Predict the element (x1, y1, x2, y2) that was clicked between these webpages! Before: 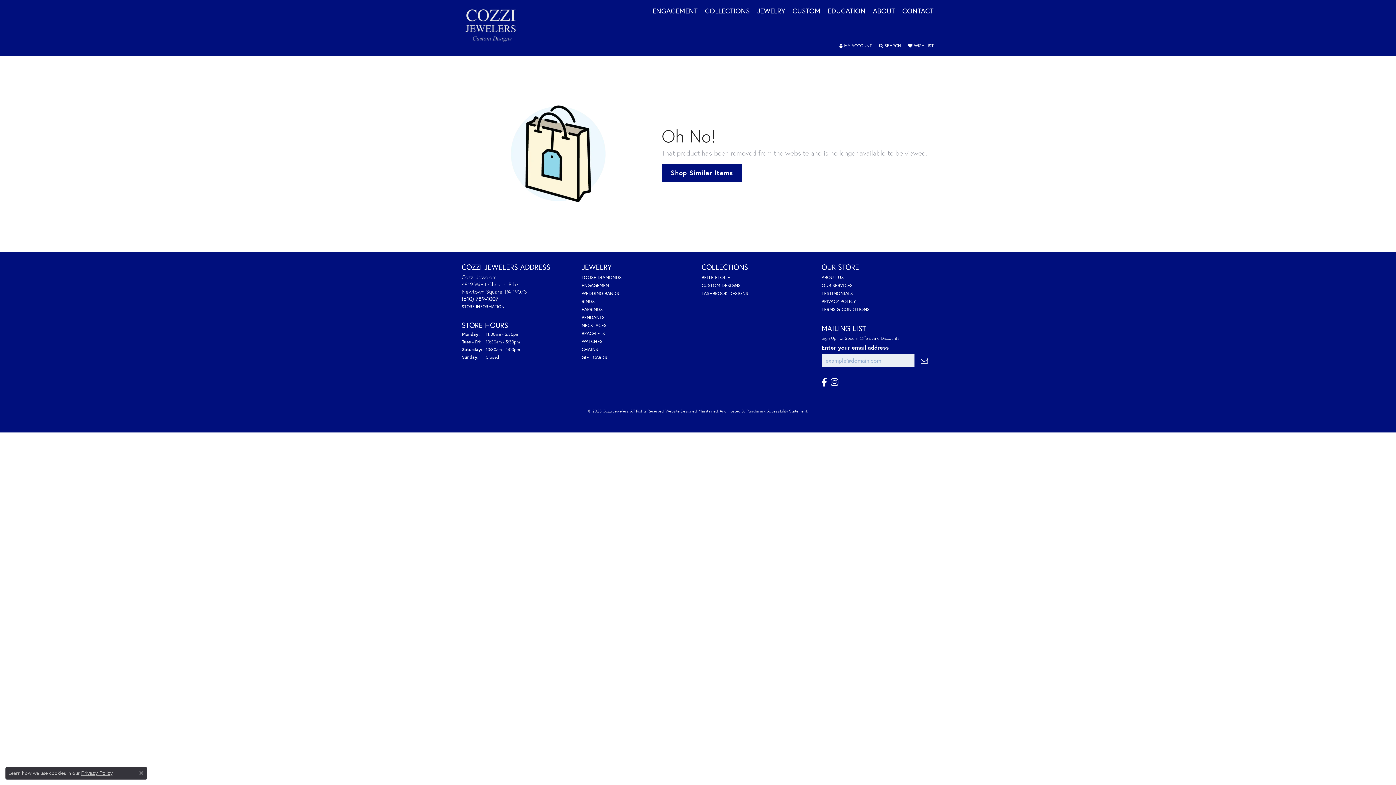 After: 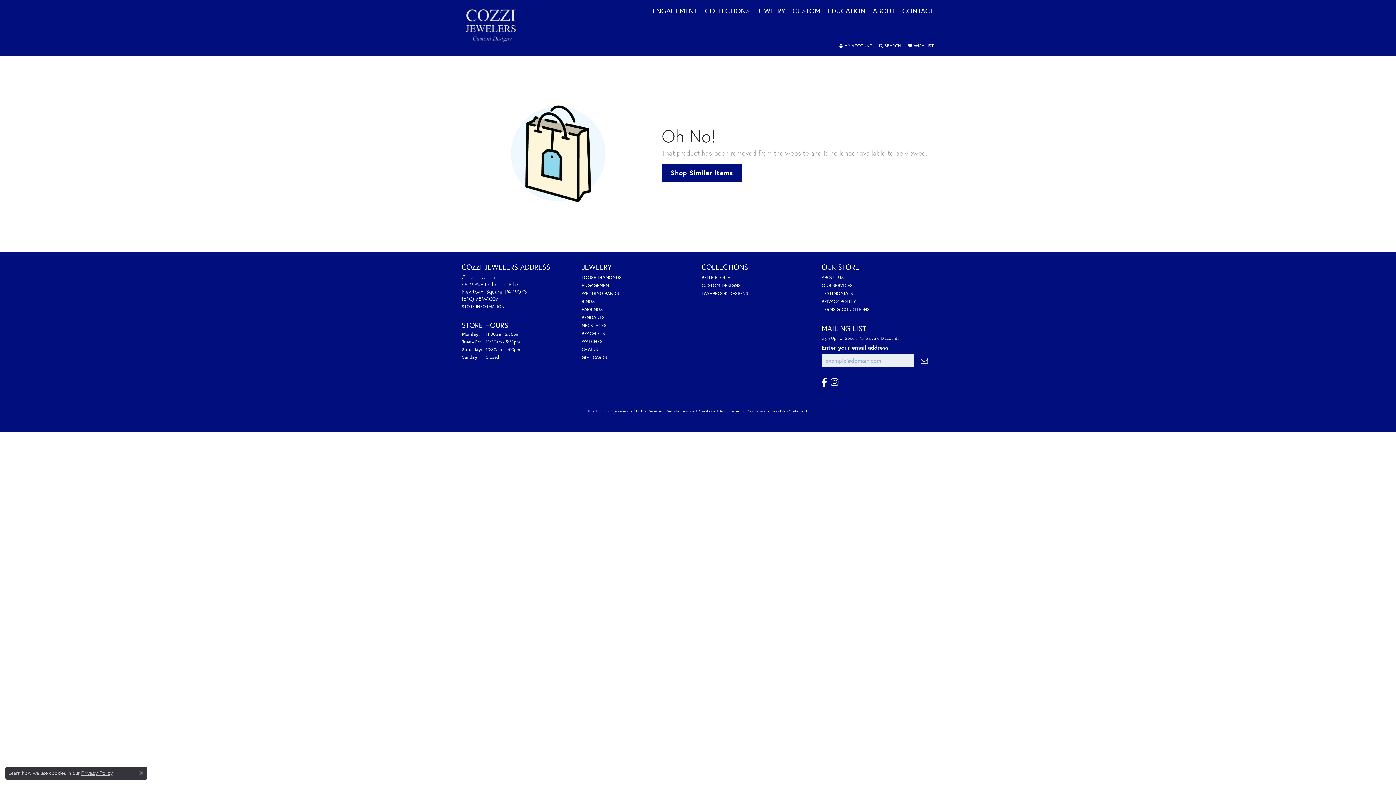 Action: bbox: (692, 408, 746, 413) label: Website maintained by Punchmark